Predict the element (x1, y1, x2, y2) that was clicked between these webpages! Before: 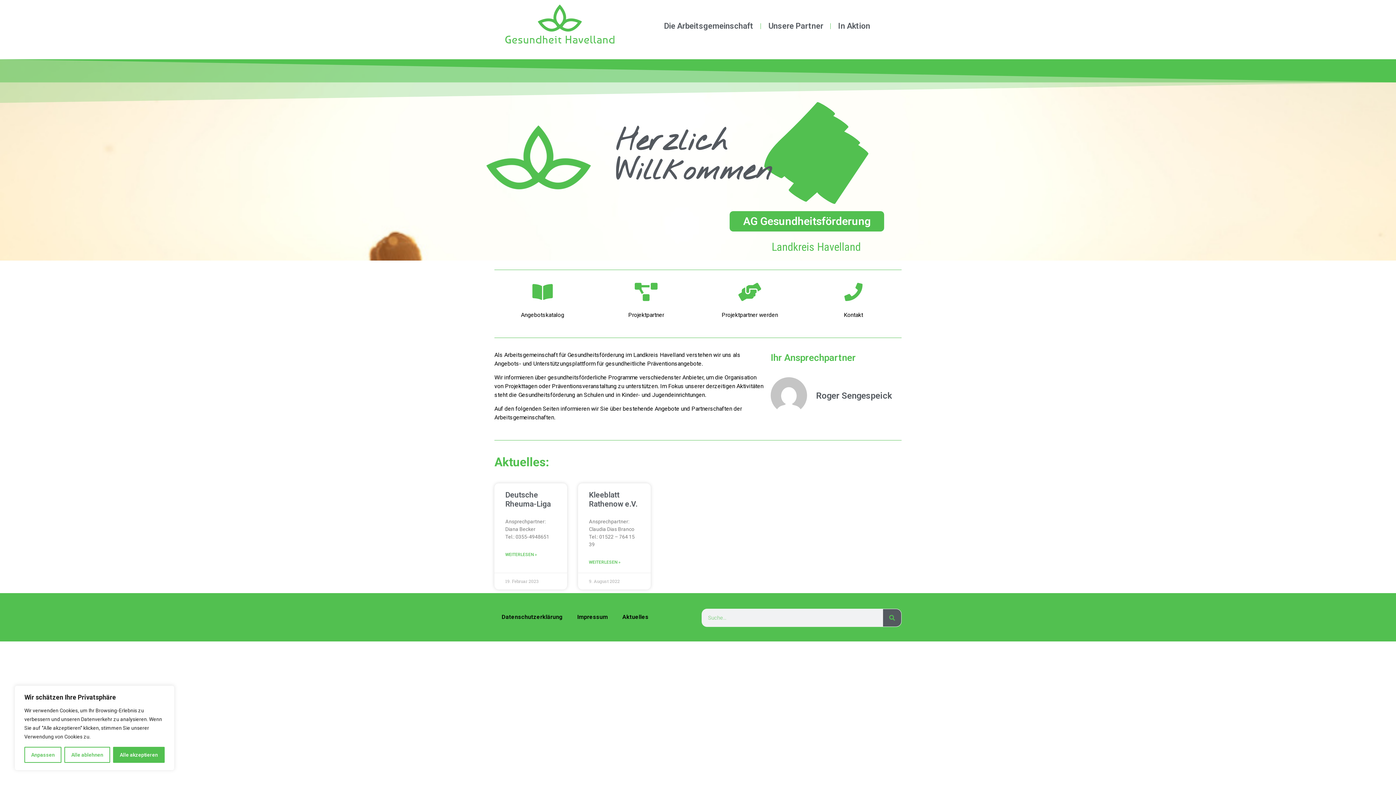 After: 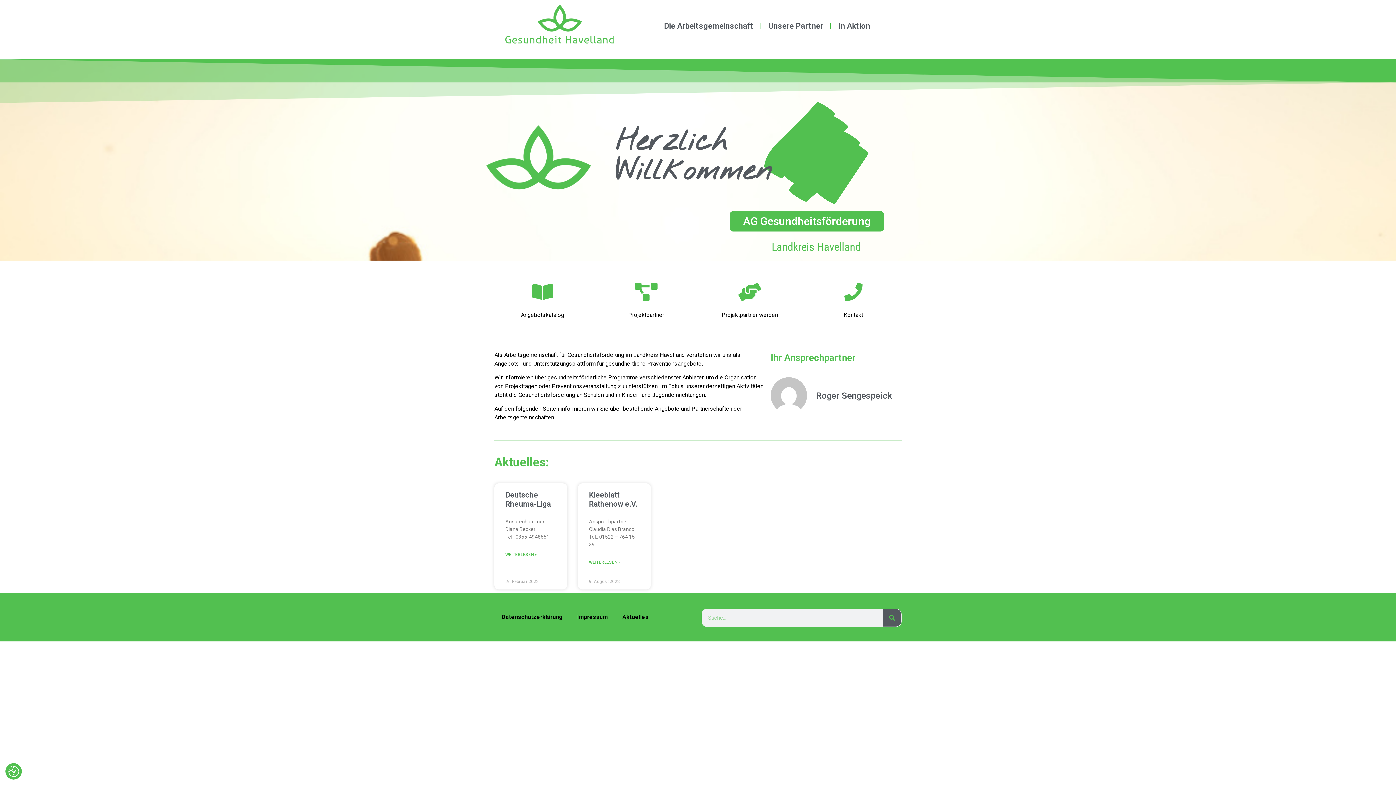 Action: bbox: (64, 747, 110, 763) label: Alle ablehnen